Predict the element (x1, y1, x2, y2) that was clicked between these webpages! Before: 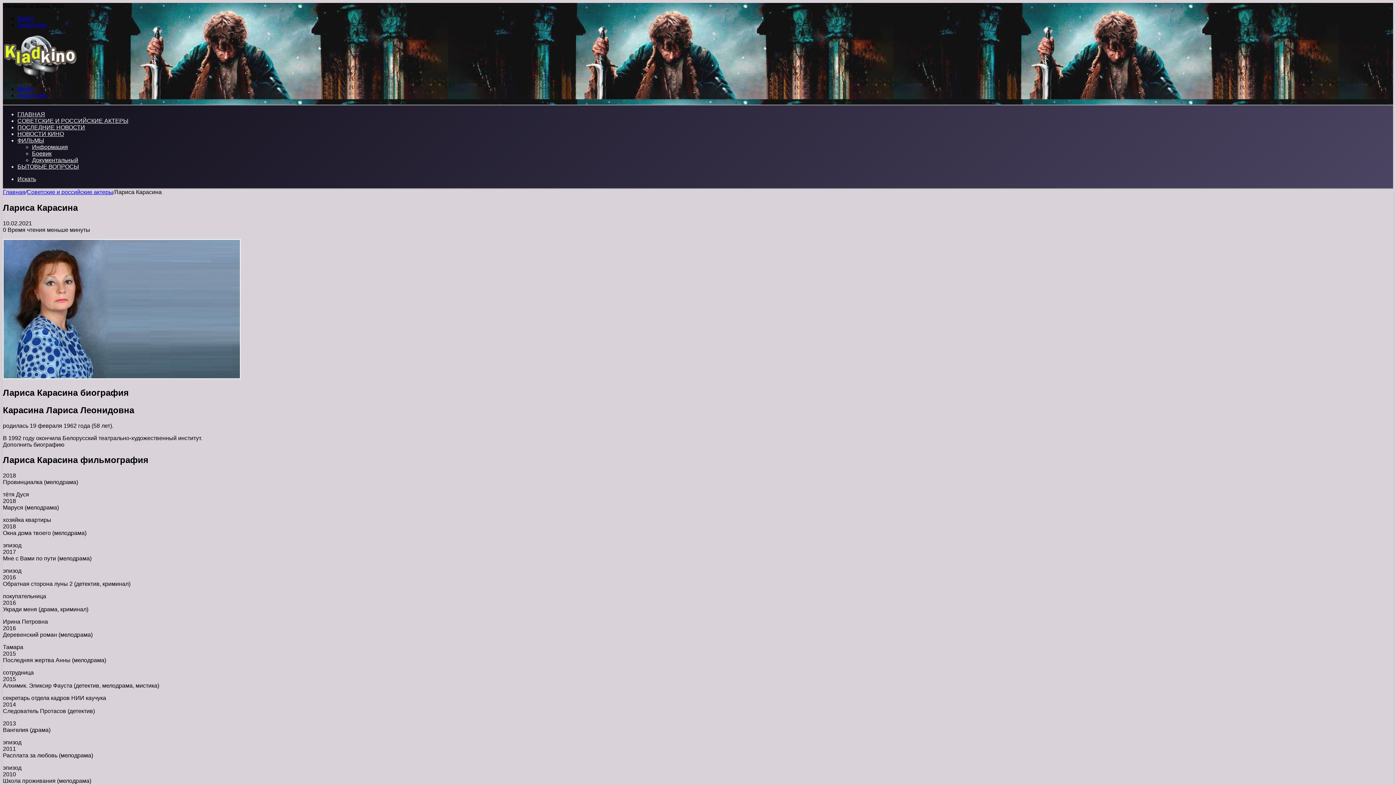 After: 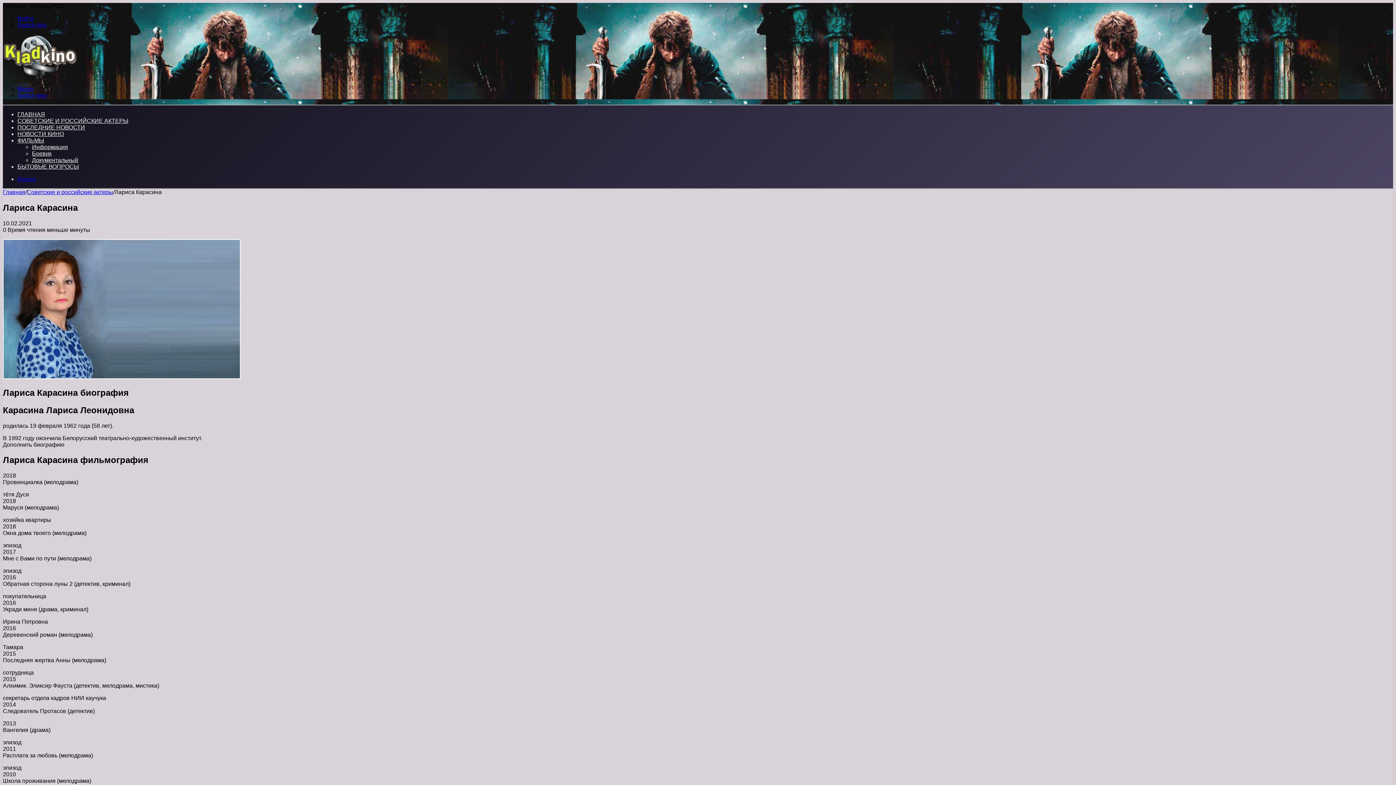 Action: label: Искать bbox: (17, 176, 36, 182)